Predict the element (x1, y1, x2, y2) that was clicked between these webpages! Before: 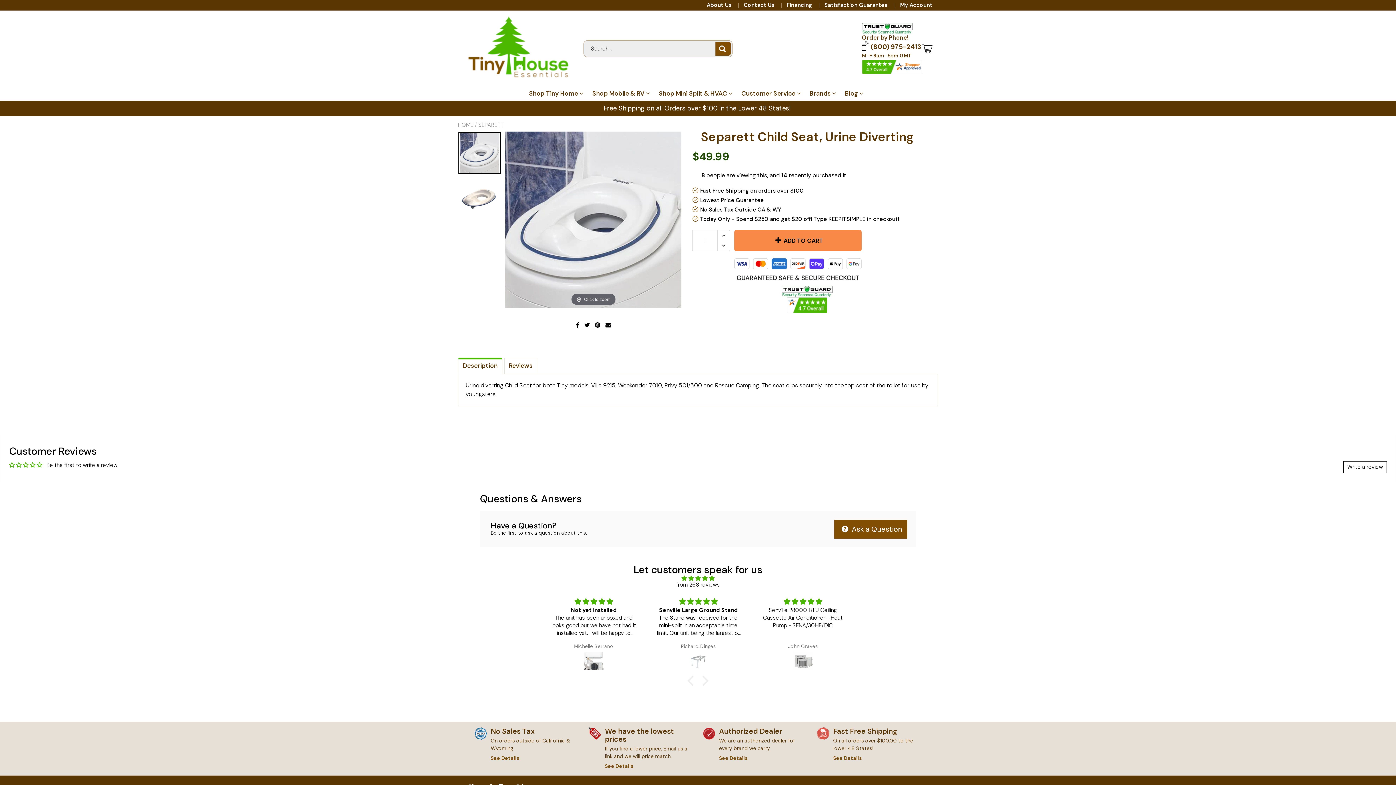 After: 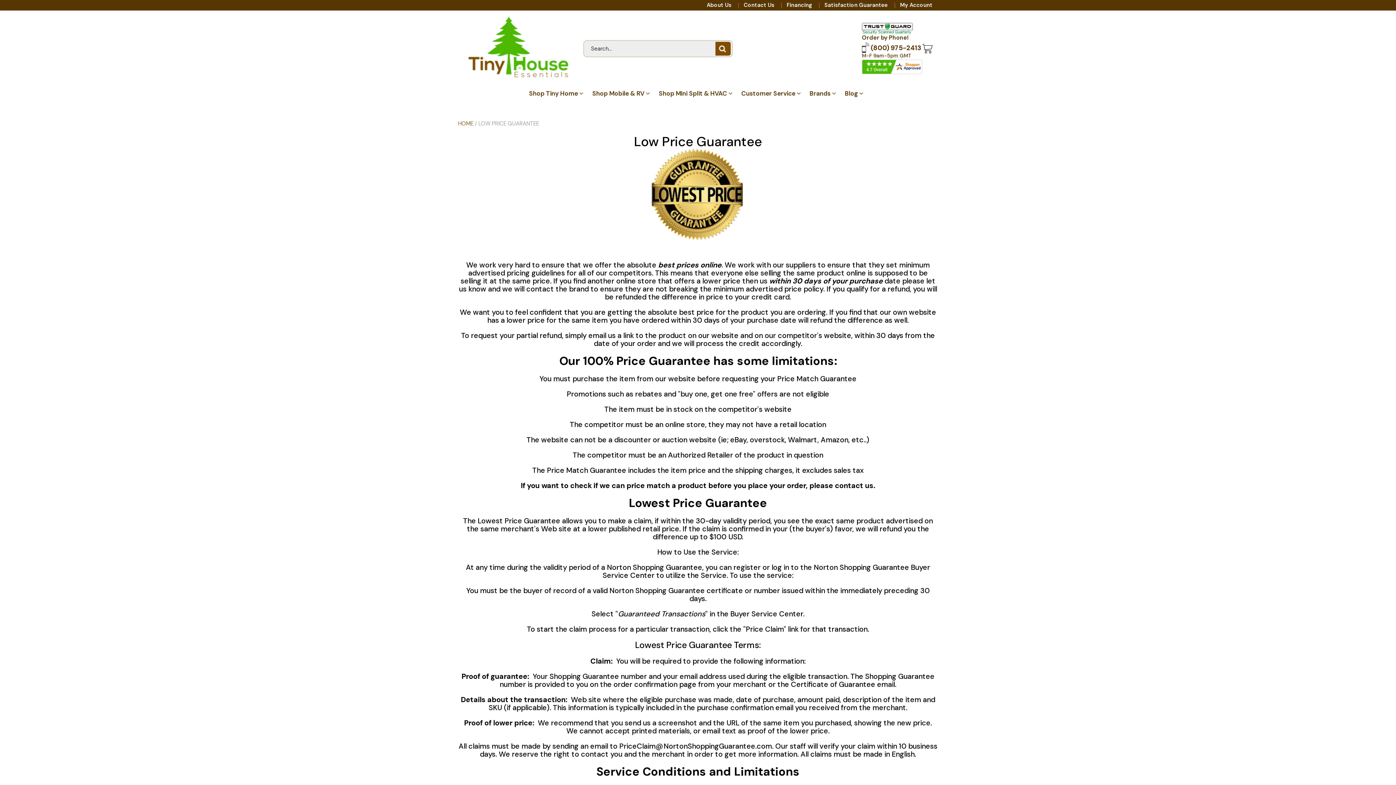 Action: bbox: (824, 2, 888, 8) label: Satisfaction Guarantee